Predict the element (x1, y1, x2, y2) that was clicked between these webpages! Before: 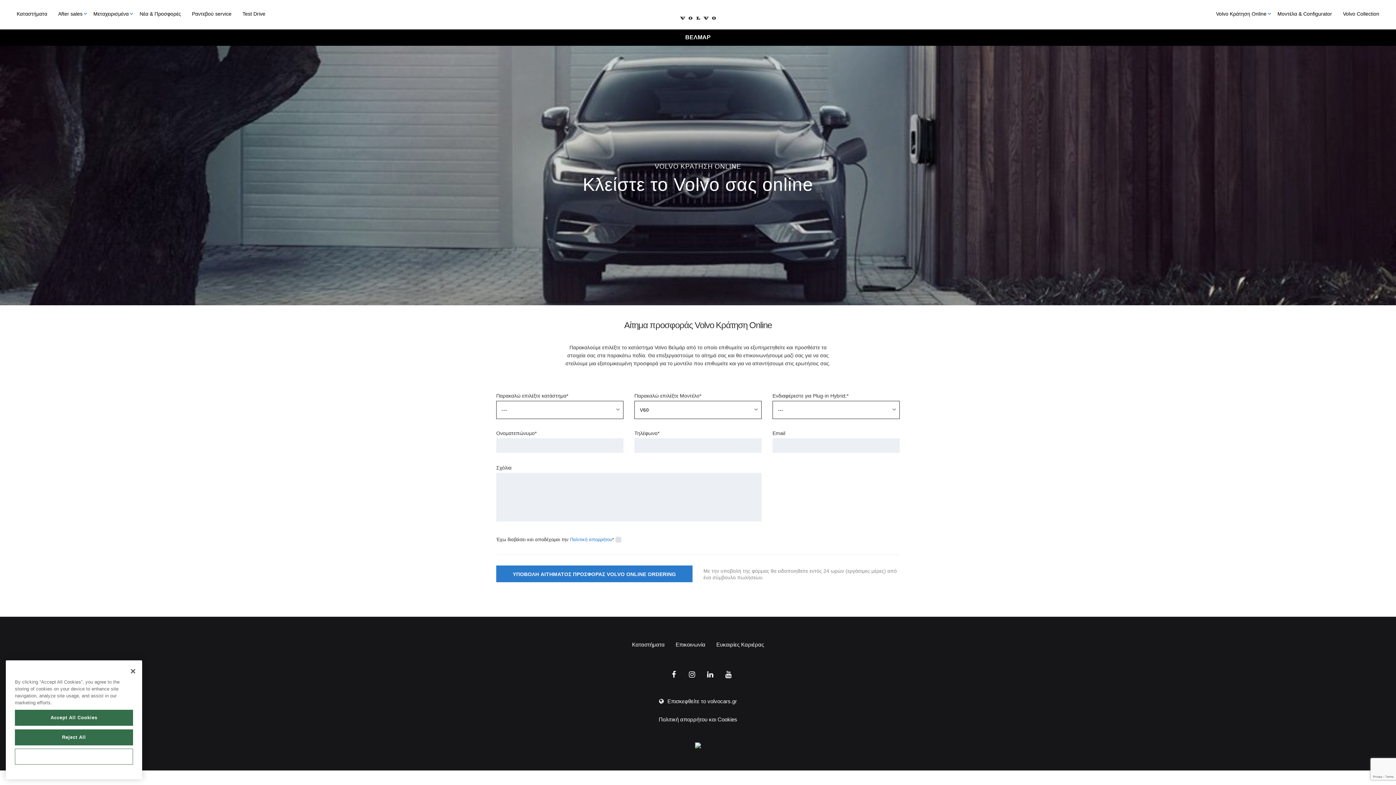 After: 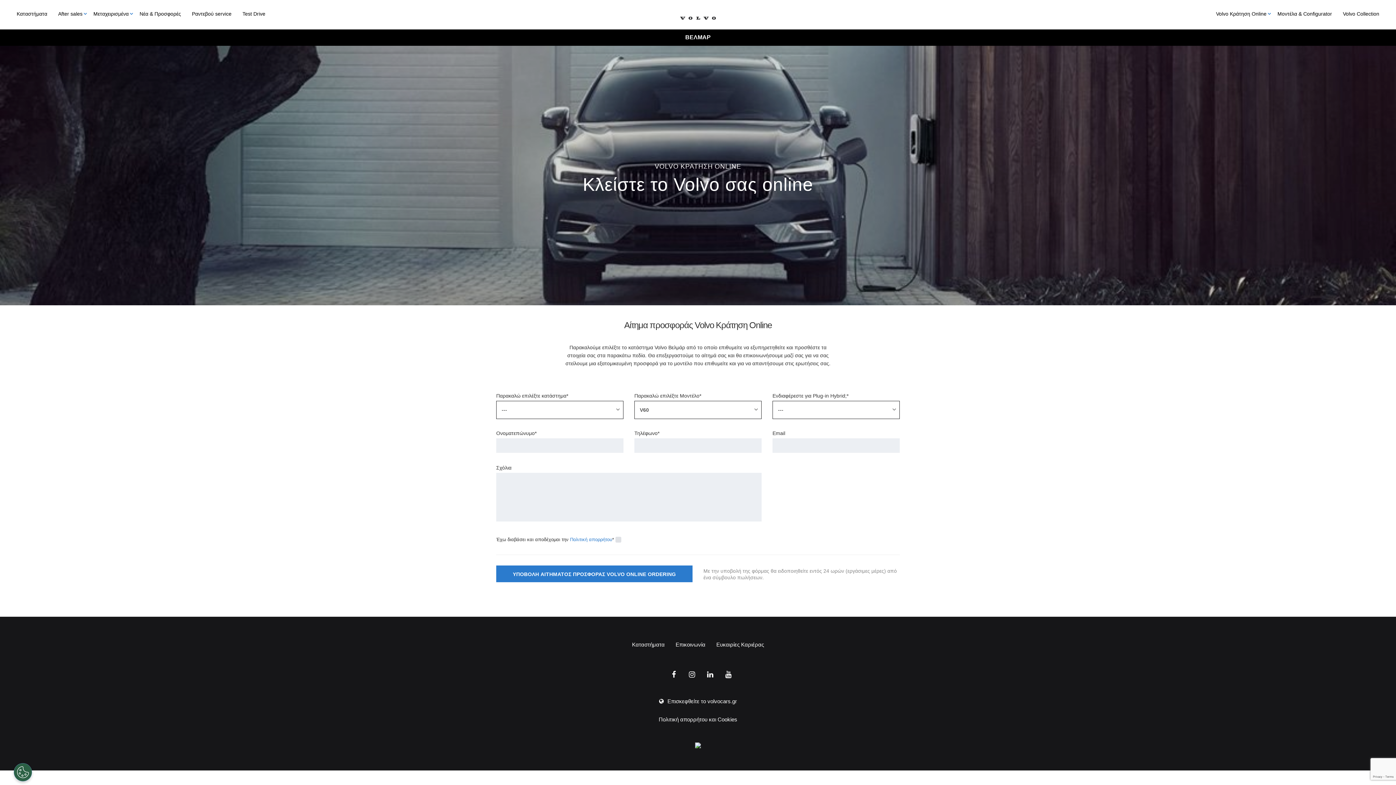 Action: bbox: (125, 663, 141, 679) label: Close